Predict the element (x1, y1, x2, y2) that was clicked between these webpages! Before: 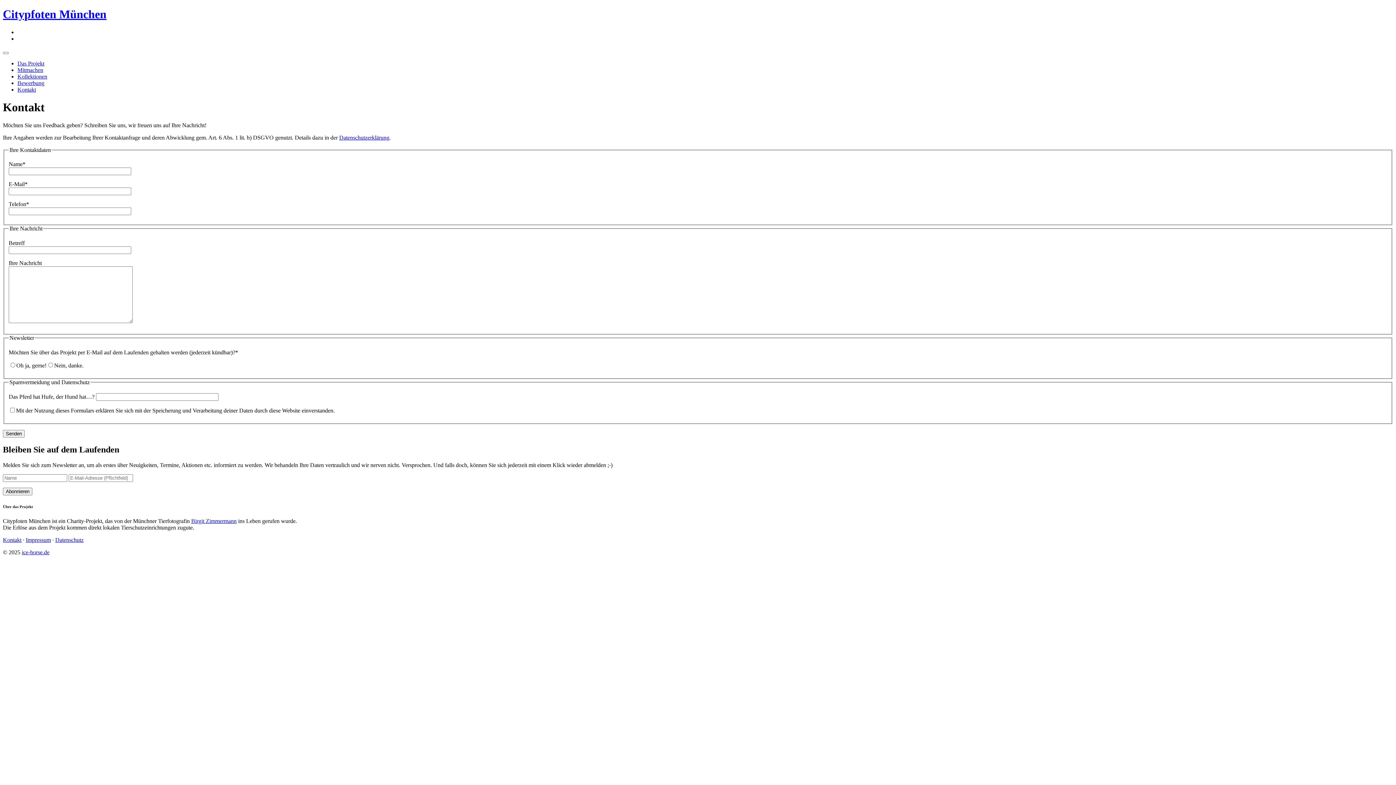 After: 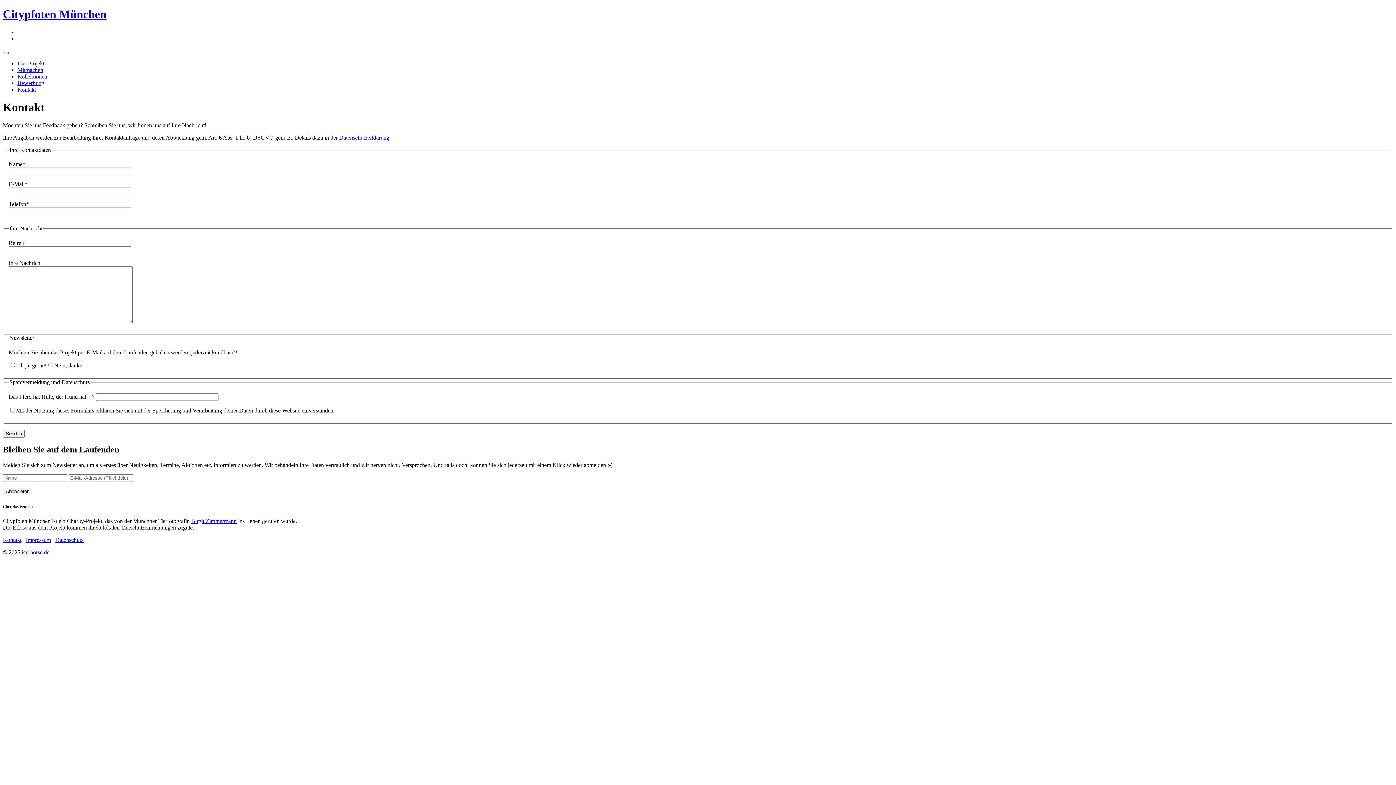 Action: bbox: (2, 51, 8, 54)